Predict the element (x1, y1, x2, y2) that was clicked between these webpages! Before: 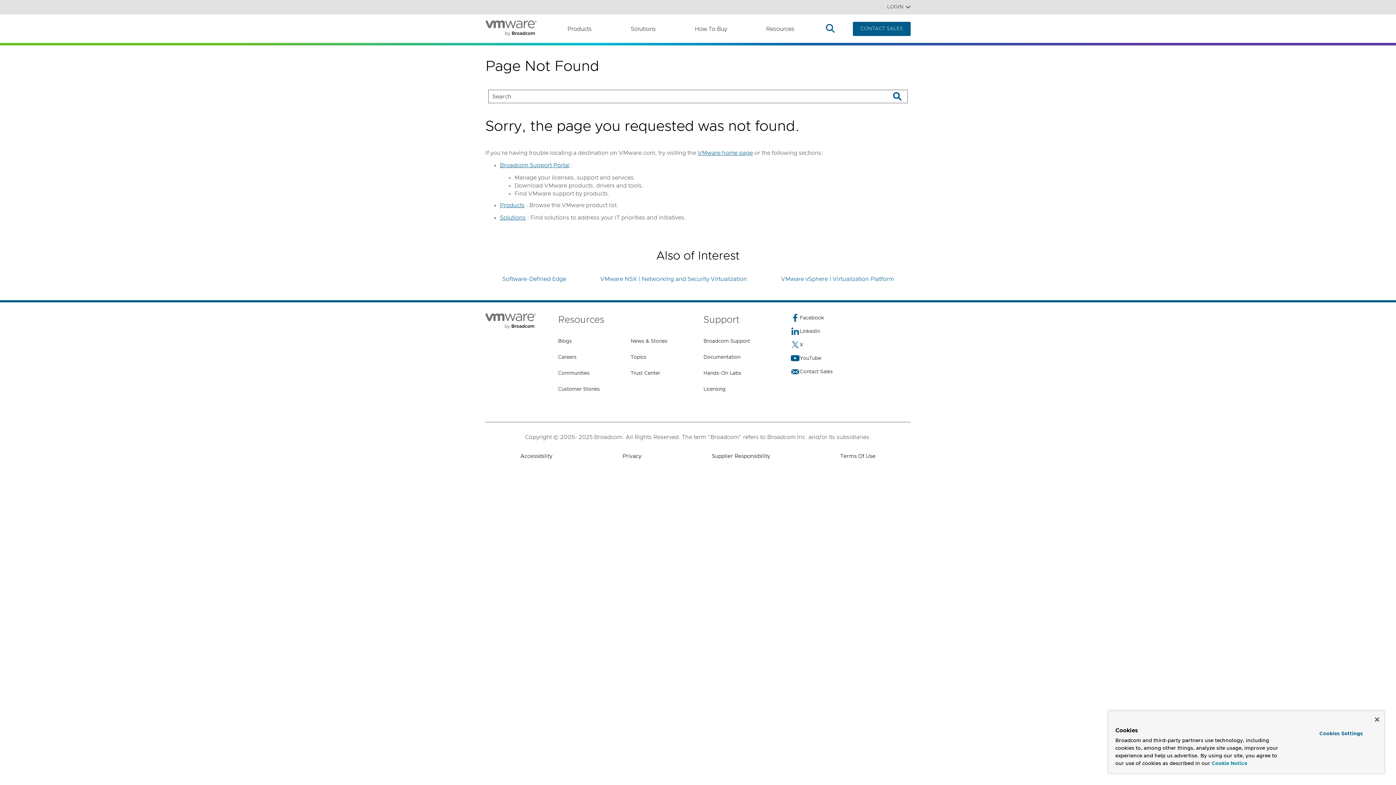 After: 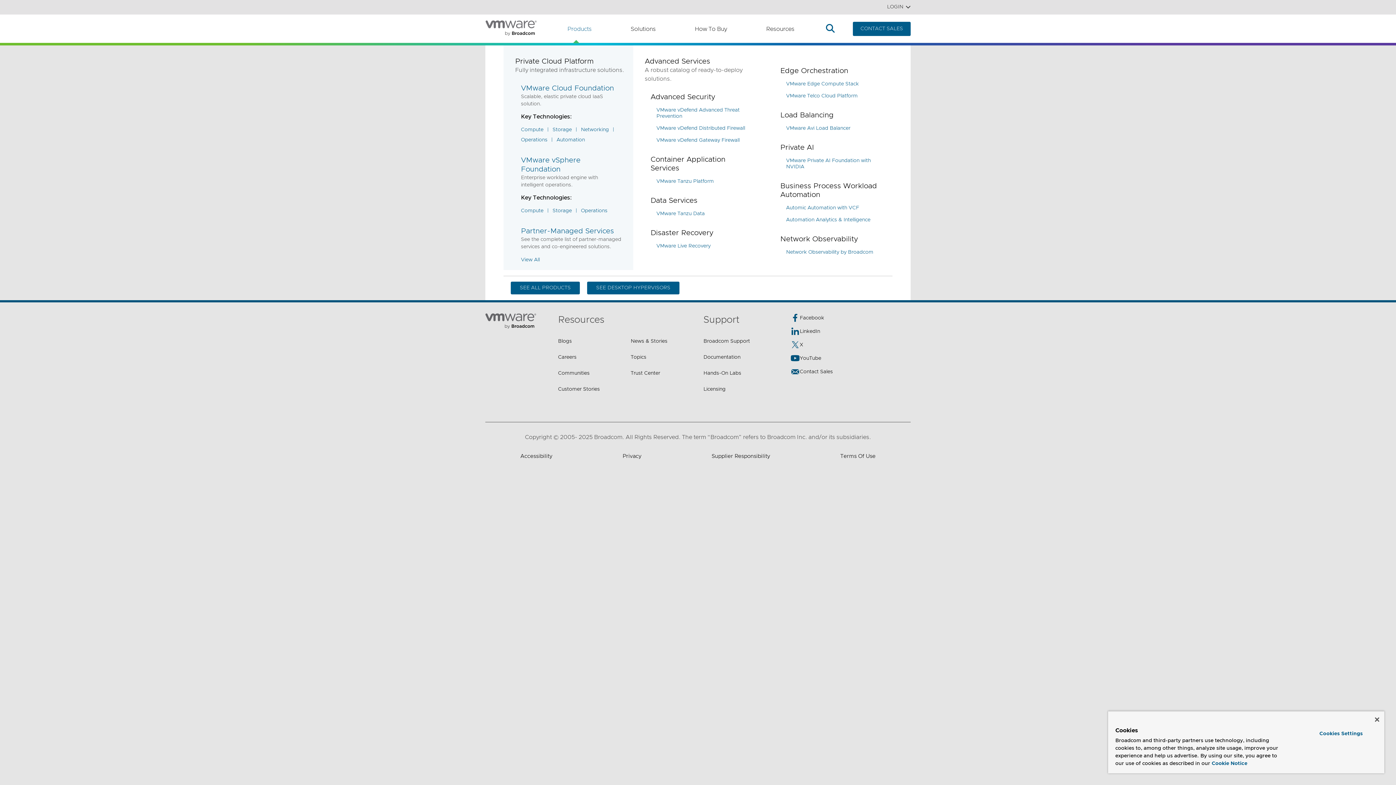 Action: bbox: (567, 22, 600, 35) label: Products